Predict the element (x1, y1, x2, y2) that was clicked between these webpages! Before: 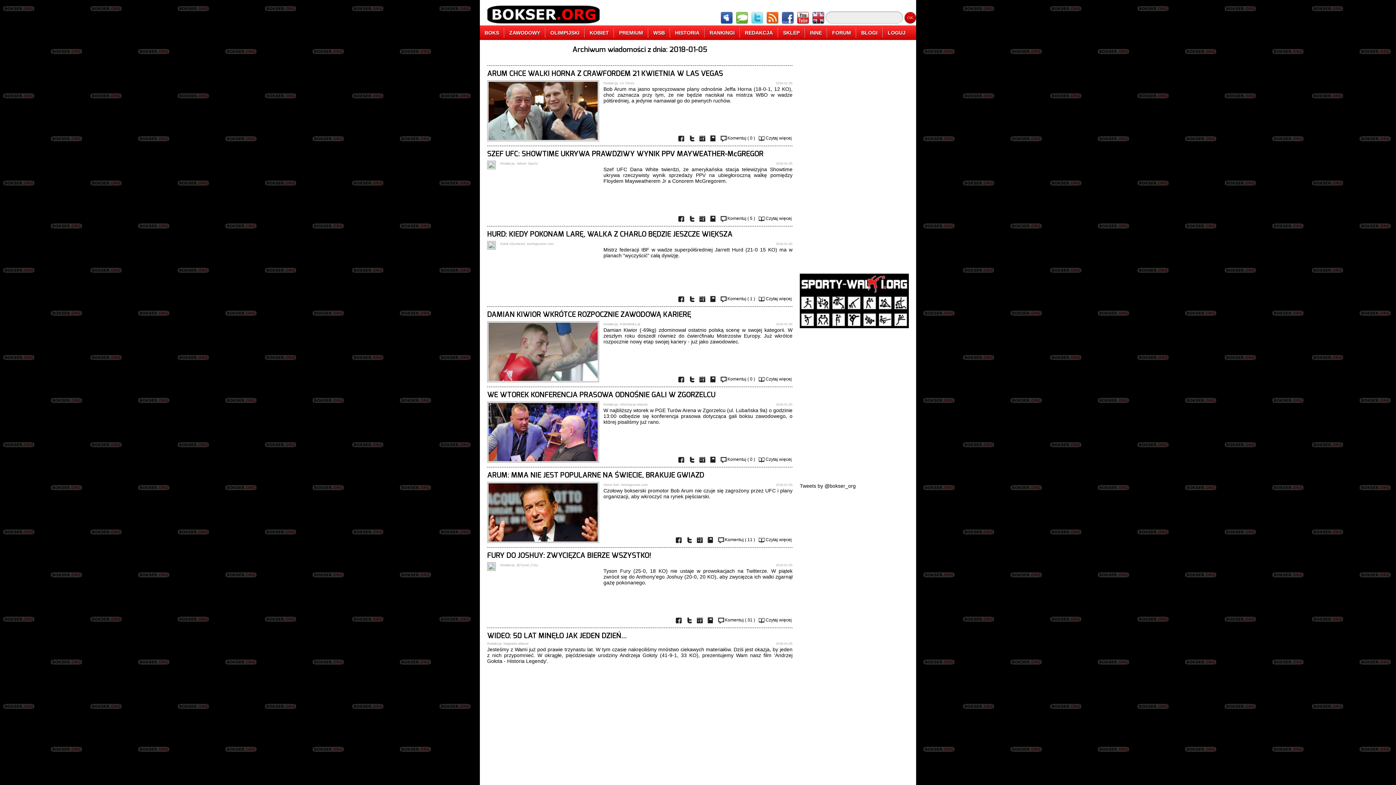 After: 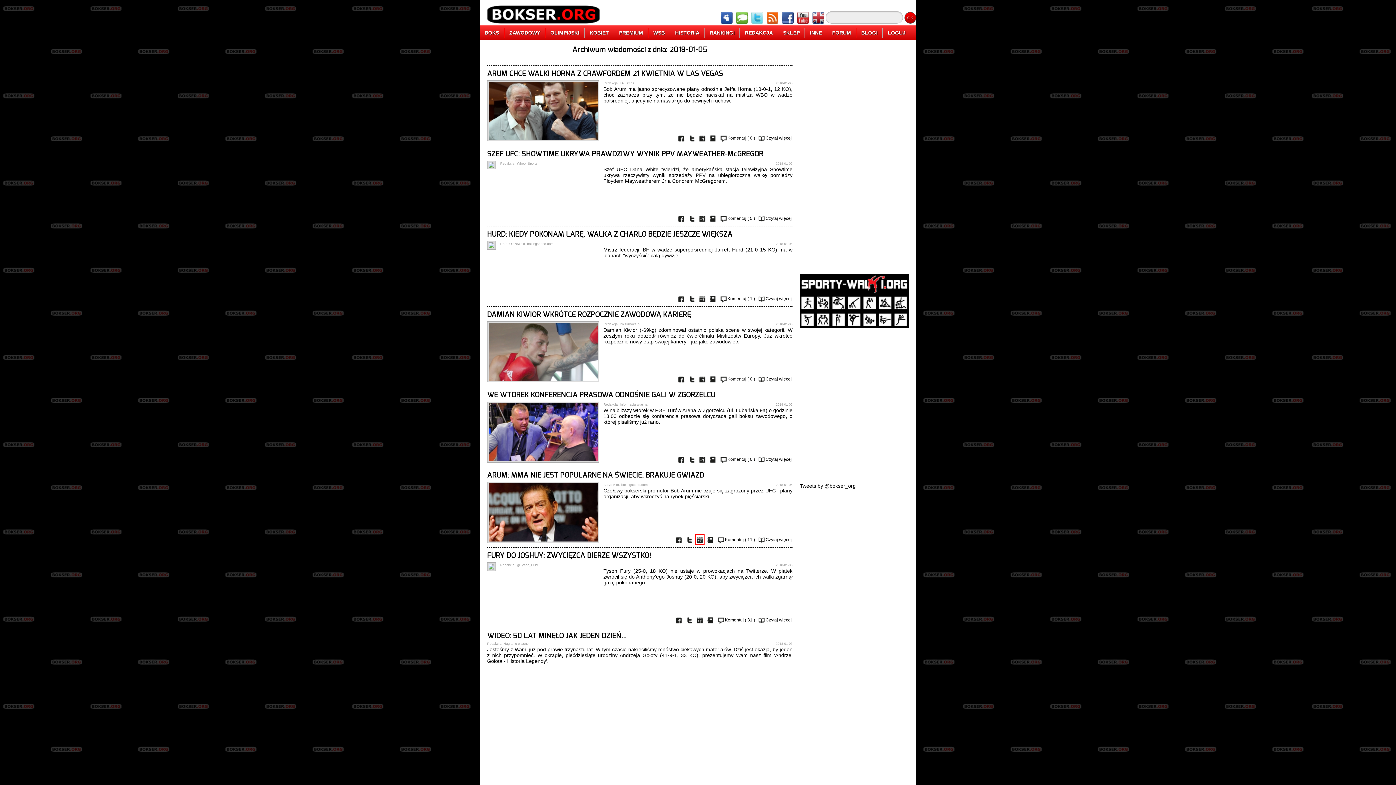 Action: bbox: (695, 534, 704, 545)